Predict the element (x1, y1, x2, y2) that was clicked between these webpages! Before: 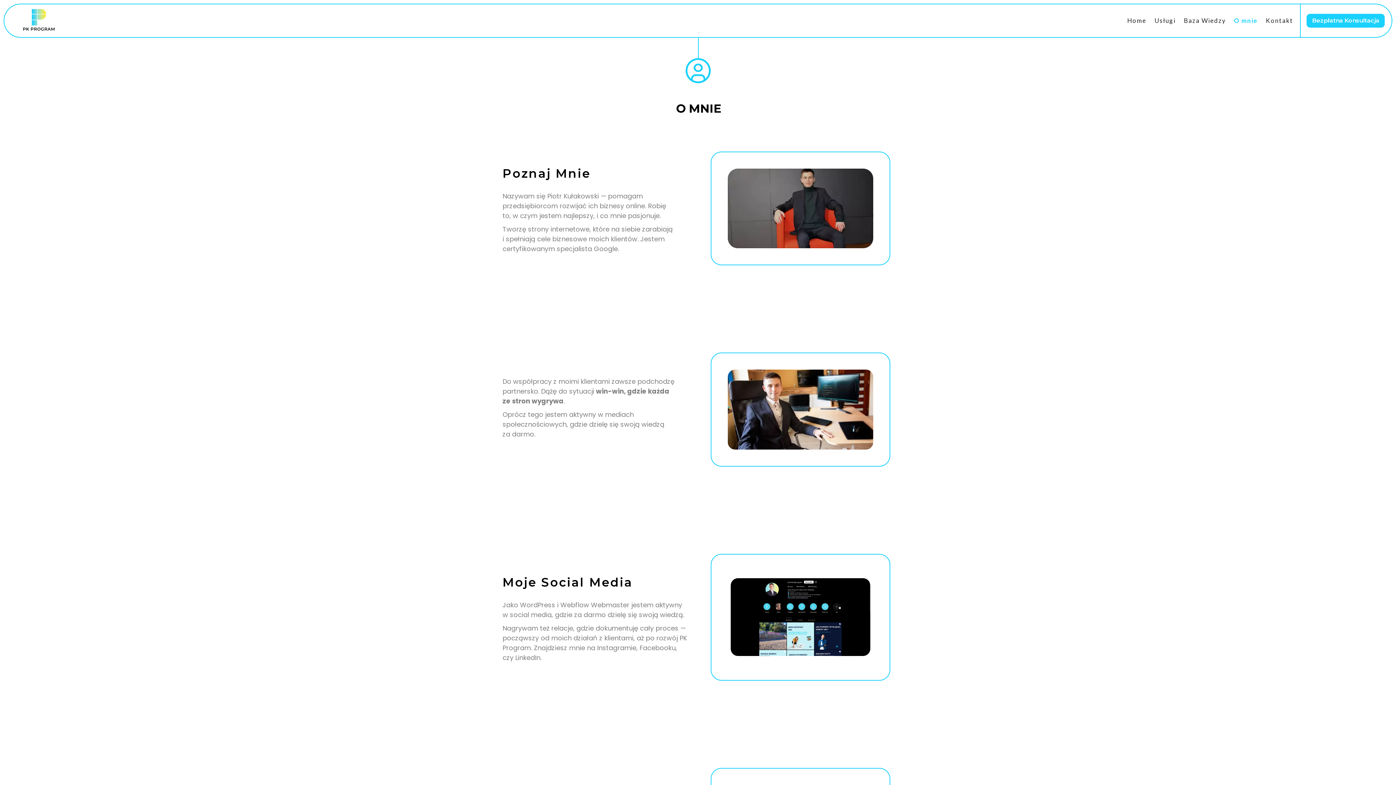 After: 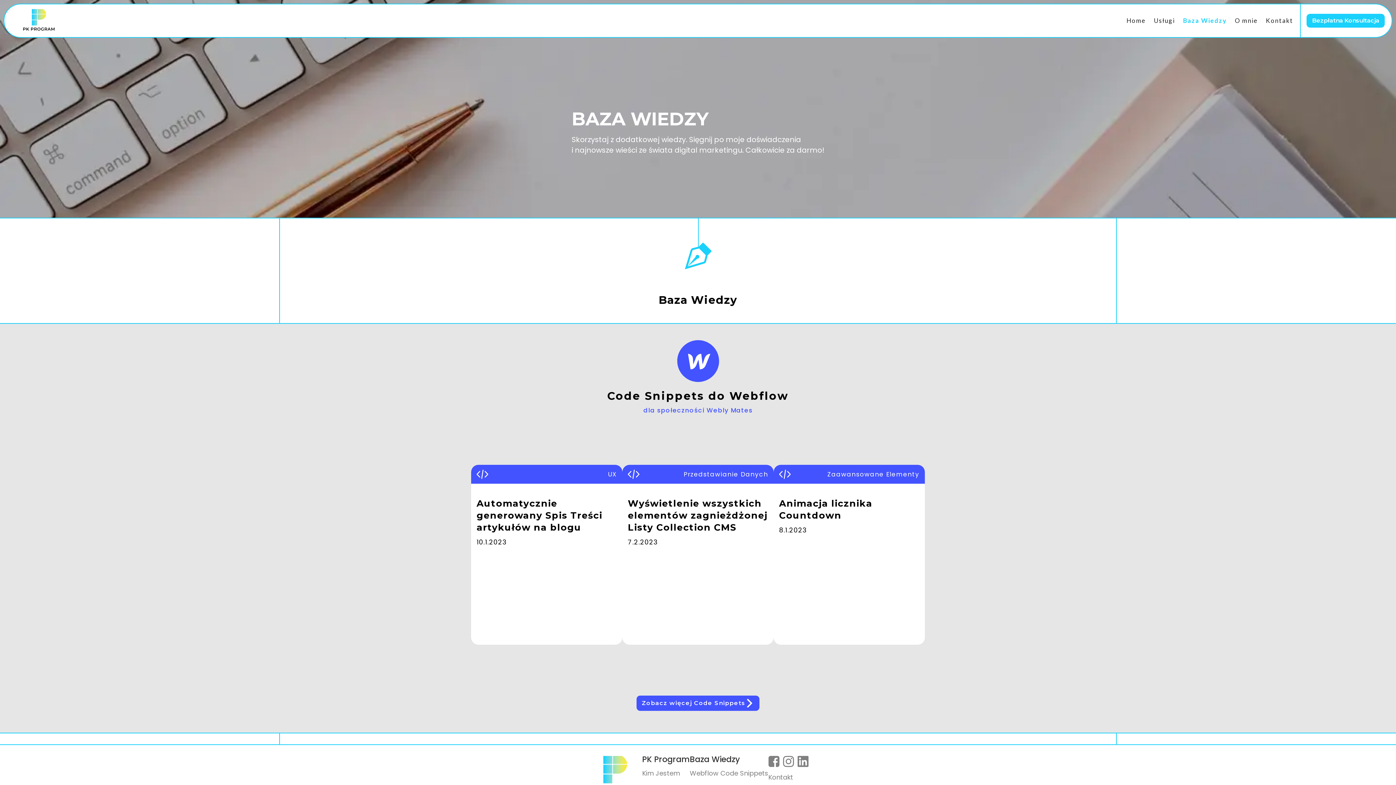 Action: label: Baza Wiedzy bbox: (1180, 9, 1230, 31)